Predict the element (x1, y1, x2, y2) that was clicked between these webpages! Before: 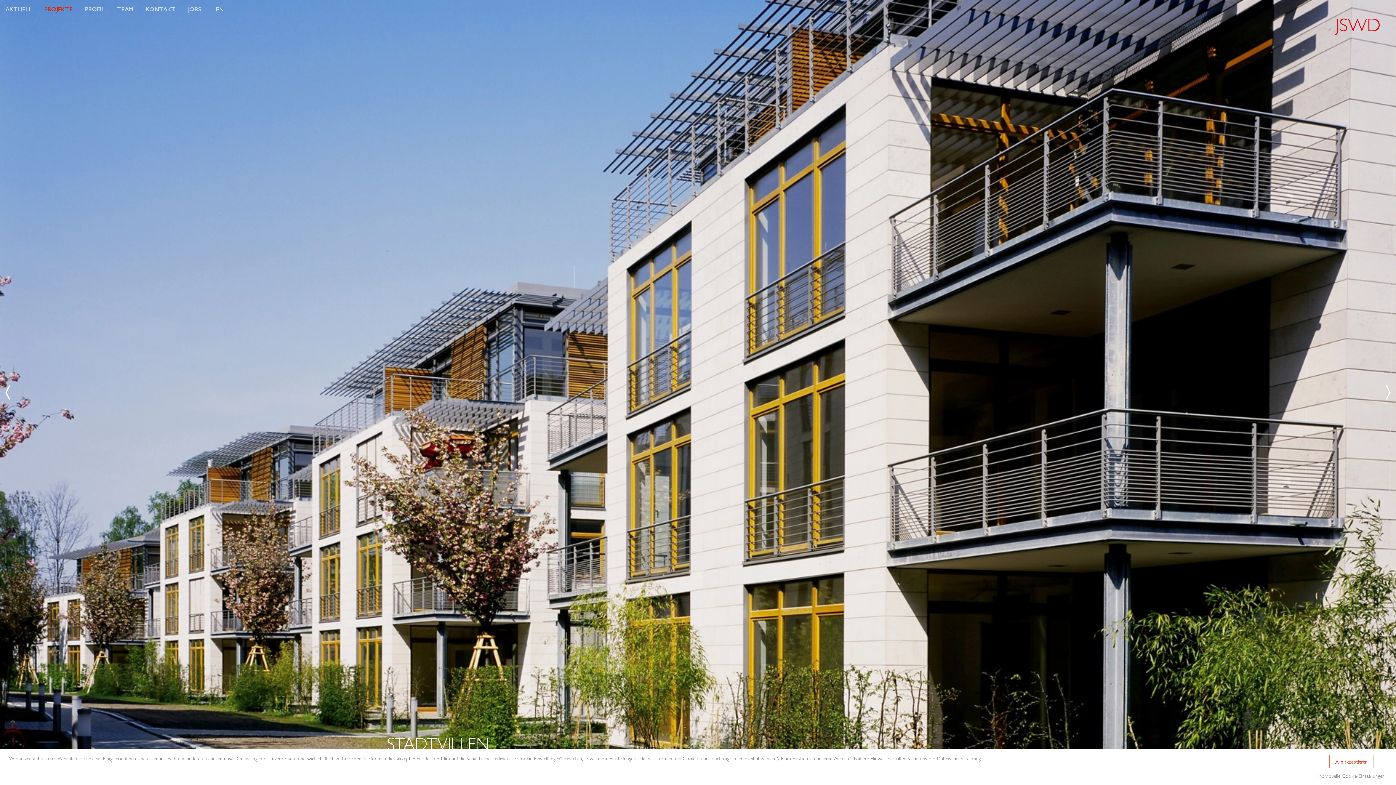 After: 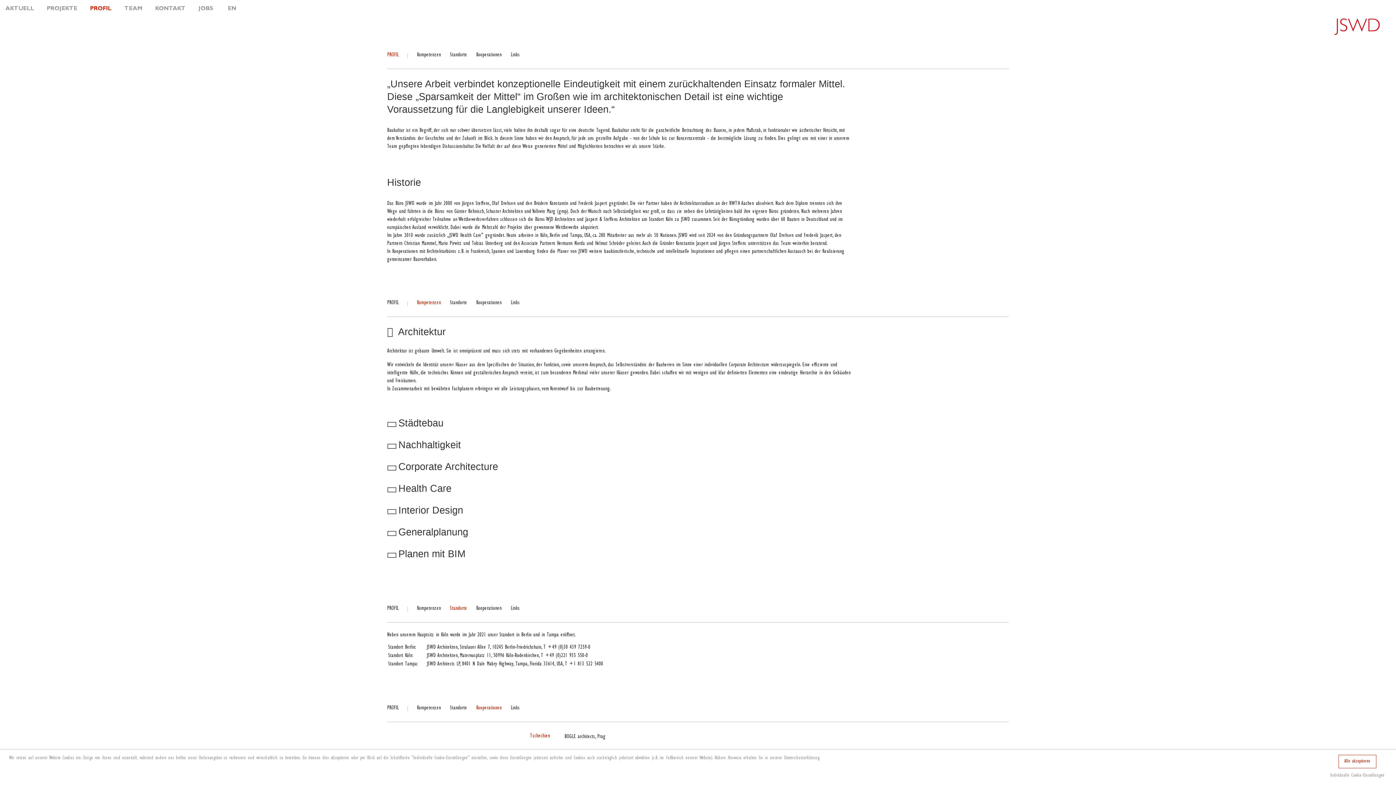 Action: bbox: (85, 0, 104, 18) label: PROFIL